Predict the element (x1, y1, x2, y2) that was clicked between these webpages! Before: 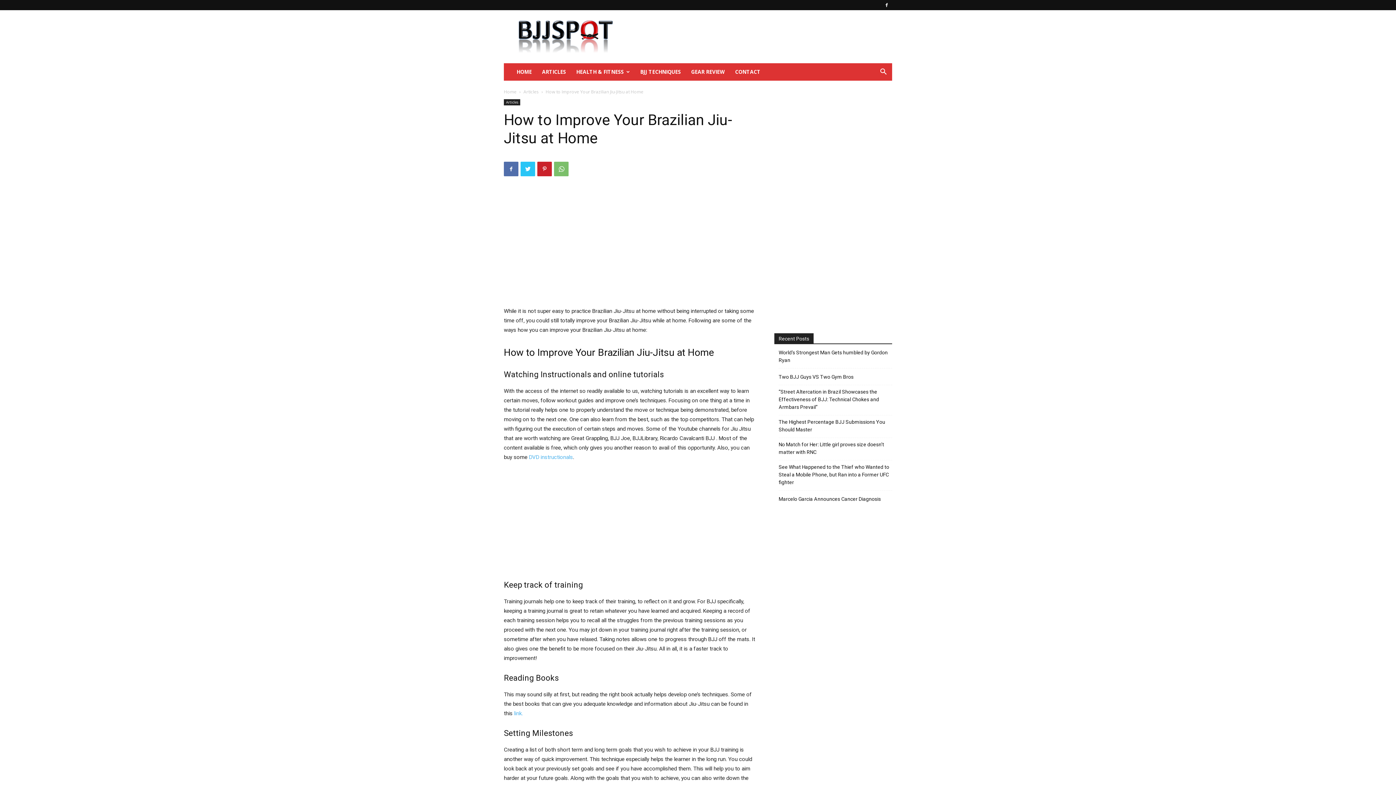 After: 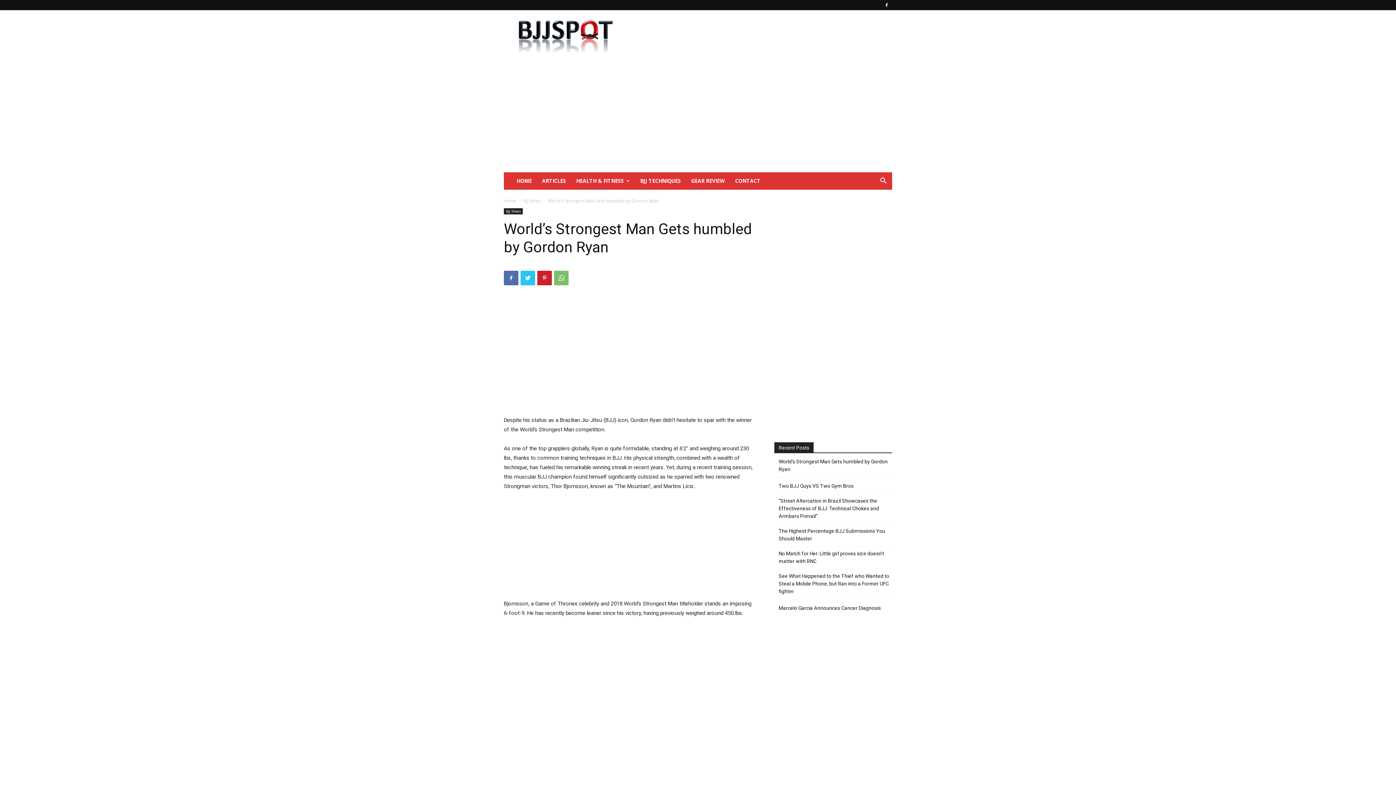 Action: bbox: (778, 349, 892, 364) label: World’s Strongest Man Gets humbled by Gordon Ryan